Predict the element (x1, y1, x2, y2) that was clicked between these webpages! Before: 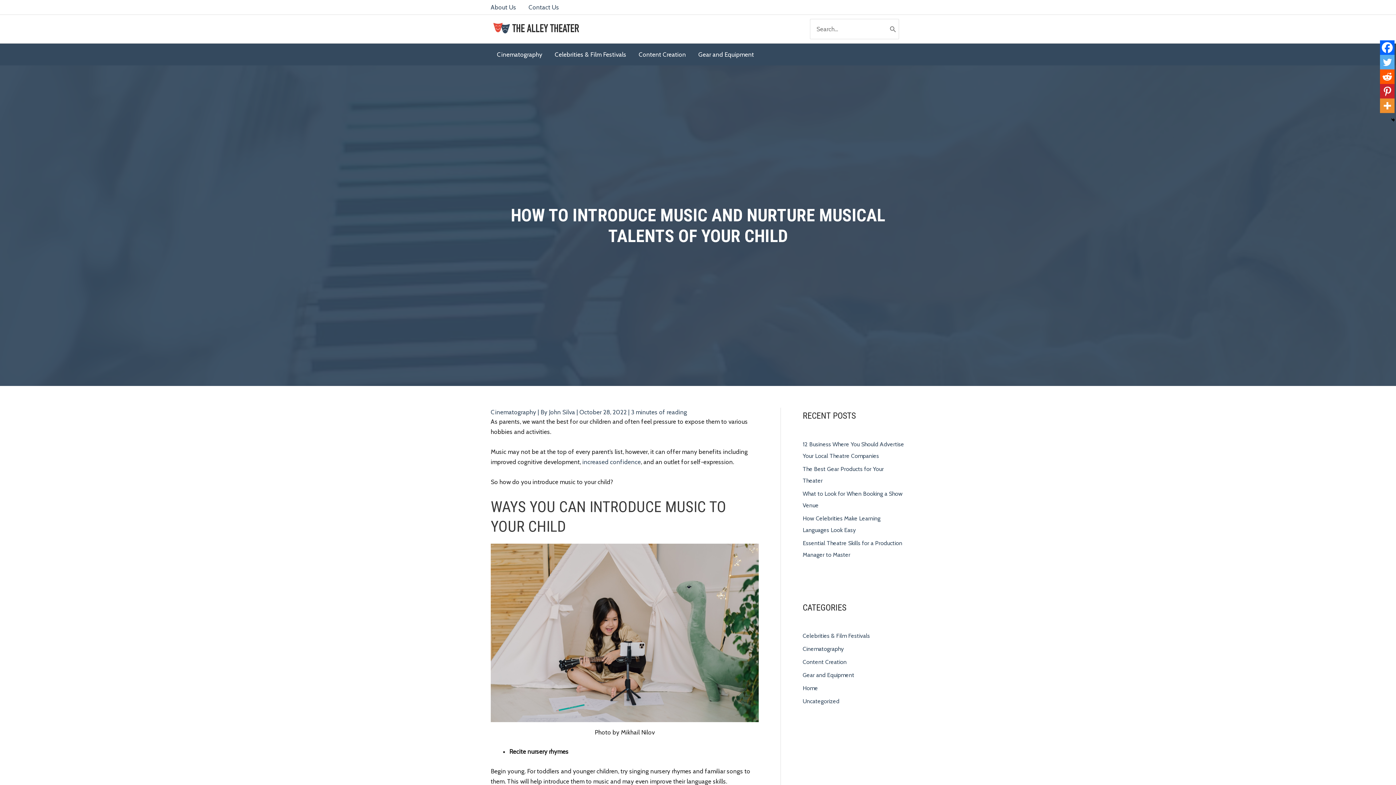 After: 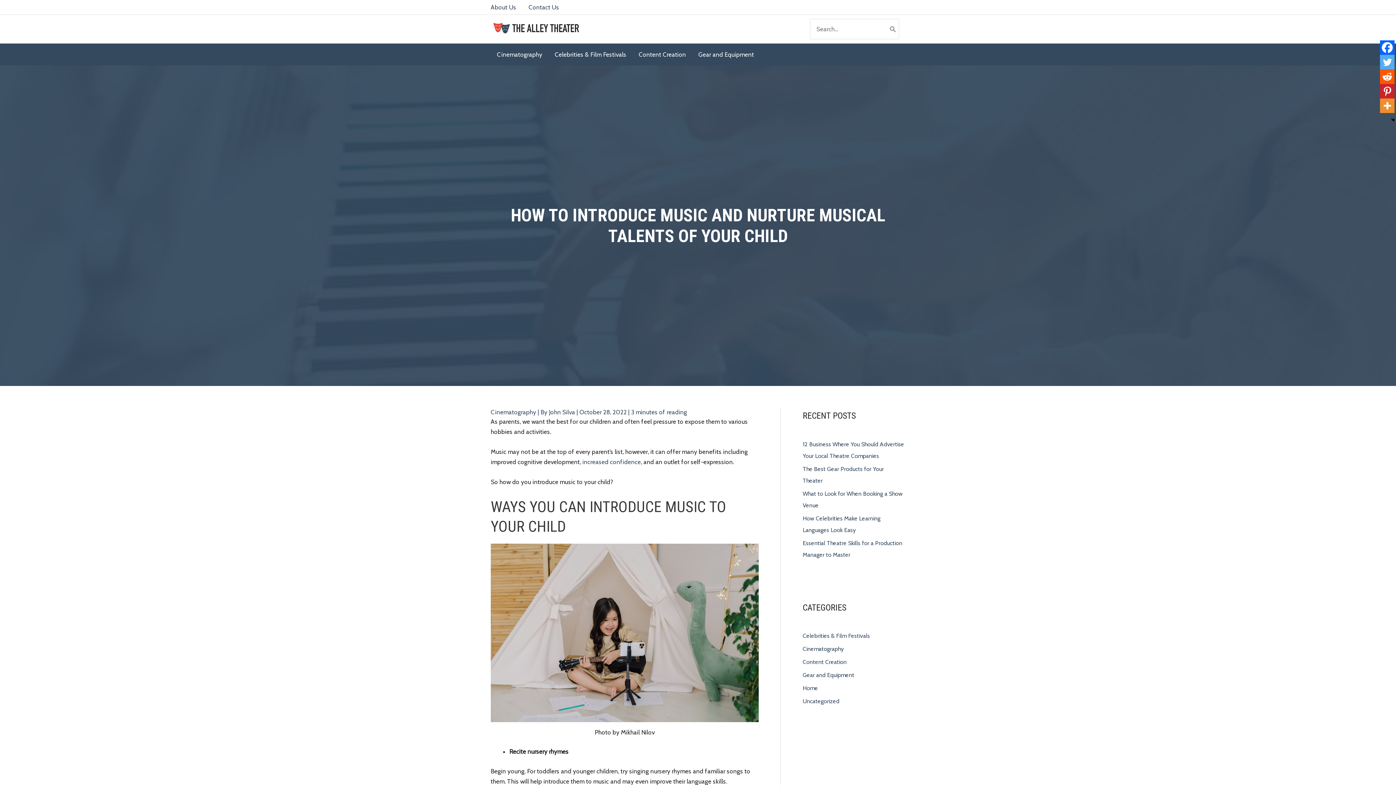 Action: bbox: (1380, 40, 1394, 54) label: Facebook